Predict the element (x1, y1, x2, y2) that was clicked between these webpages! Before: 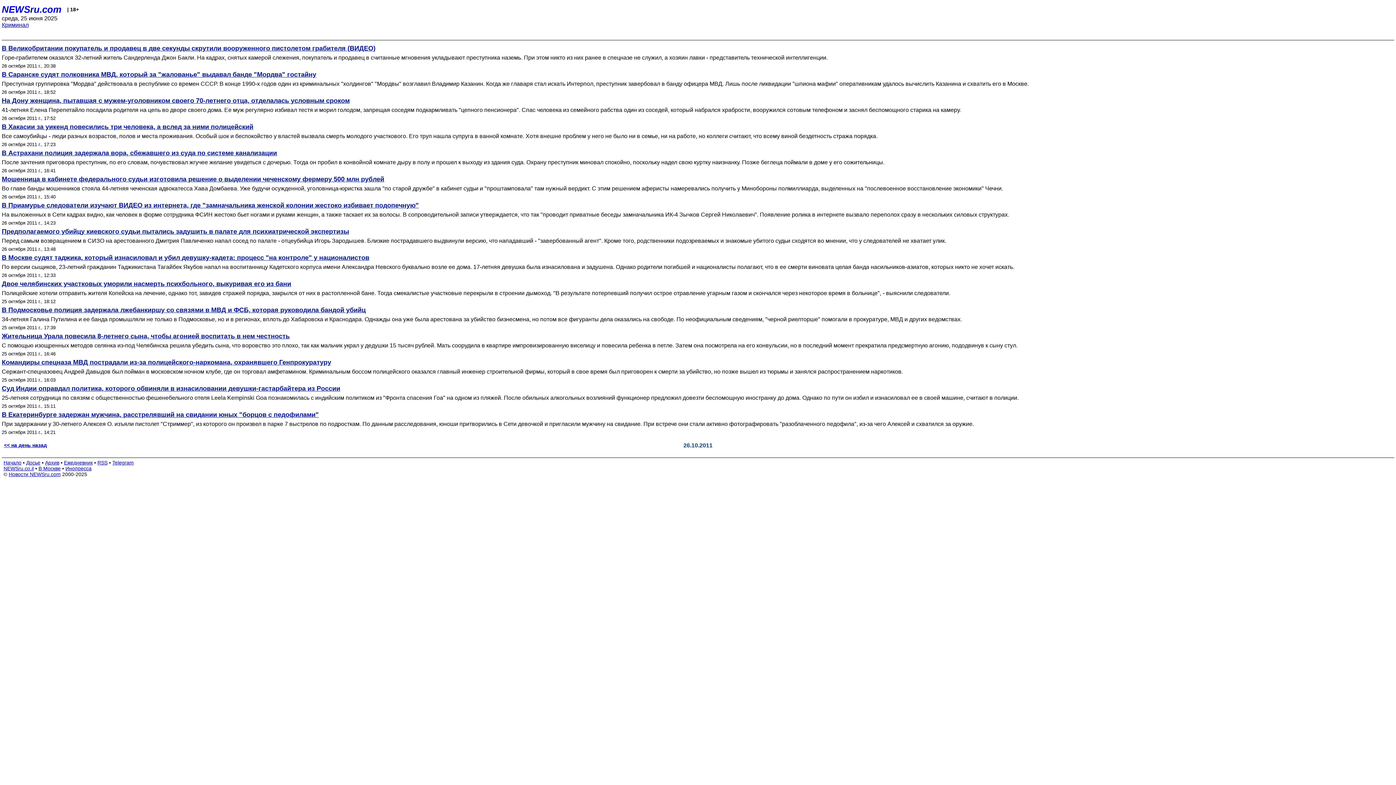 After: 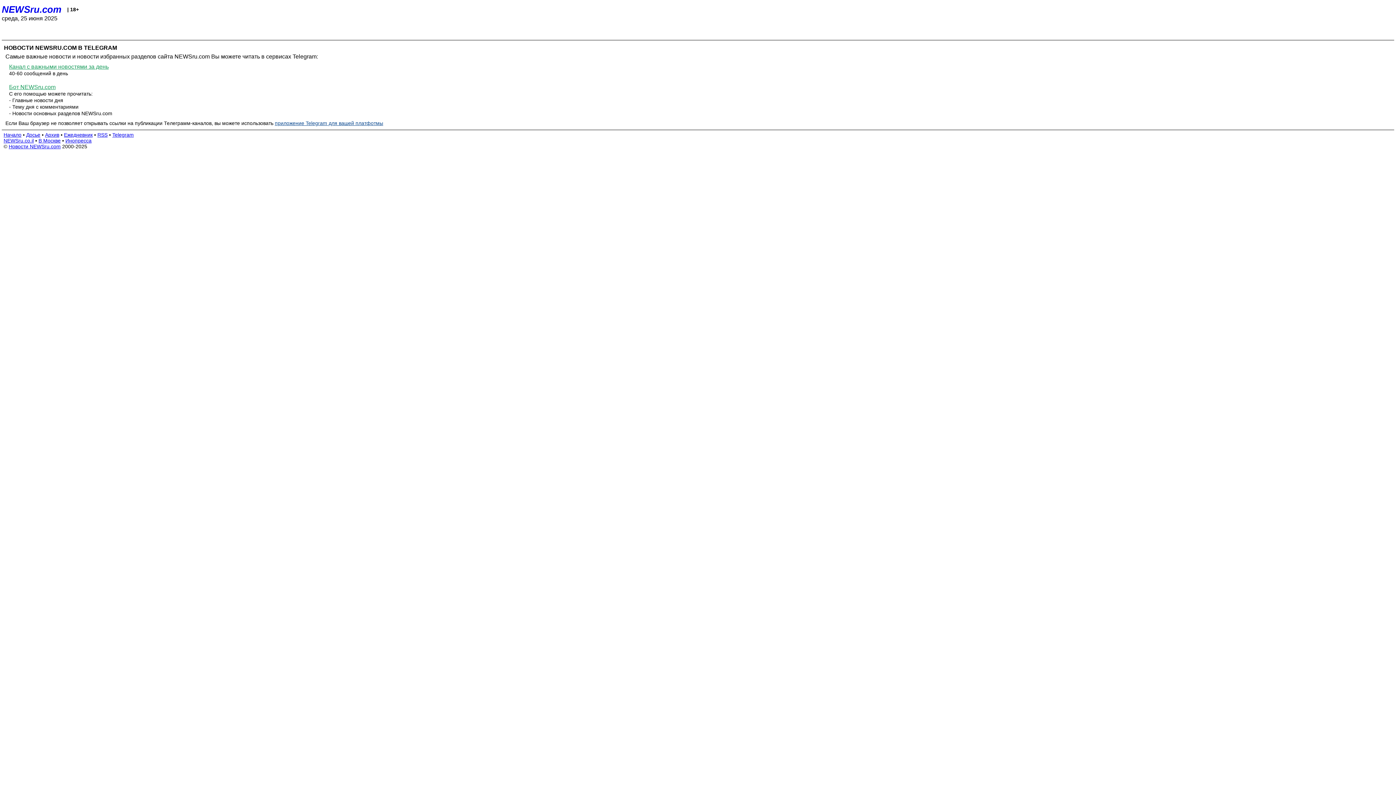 Action: bbox: (112, 460, 133, 465) label: Telegram